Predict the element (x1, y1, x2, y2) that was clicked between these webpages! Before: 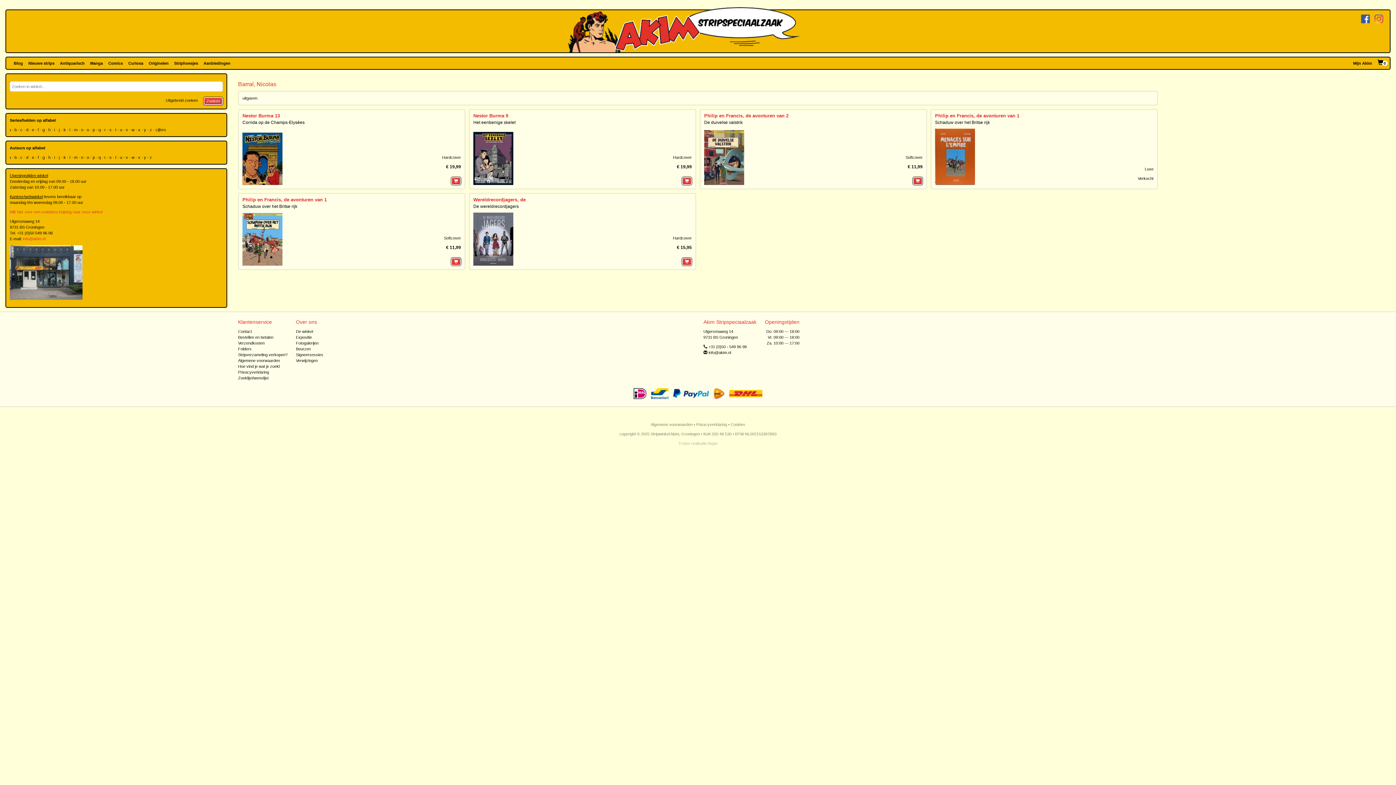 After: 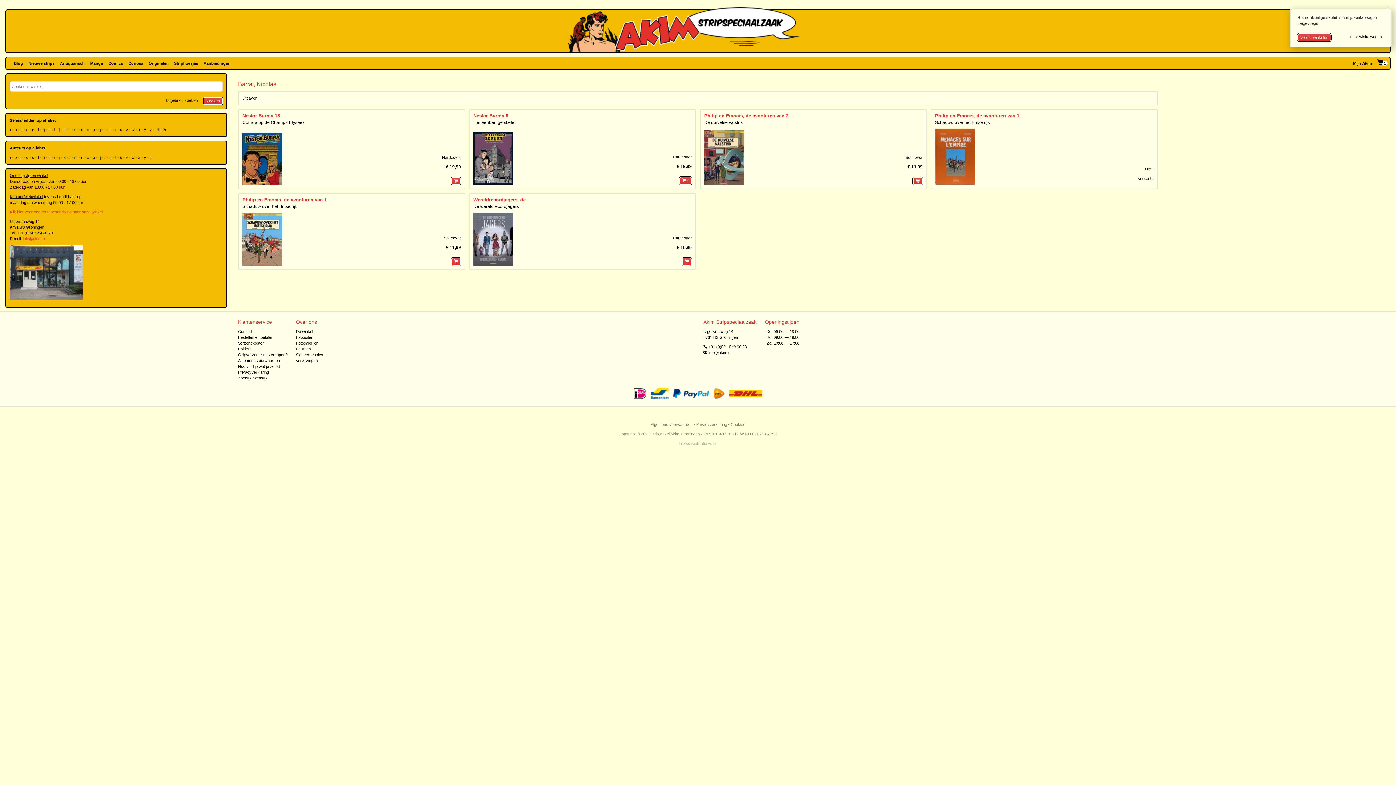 Action: bbox: (682, 177, 691, 185)